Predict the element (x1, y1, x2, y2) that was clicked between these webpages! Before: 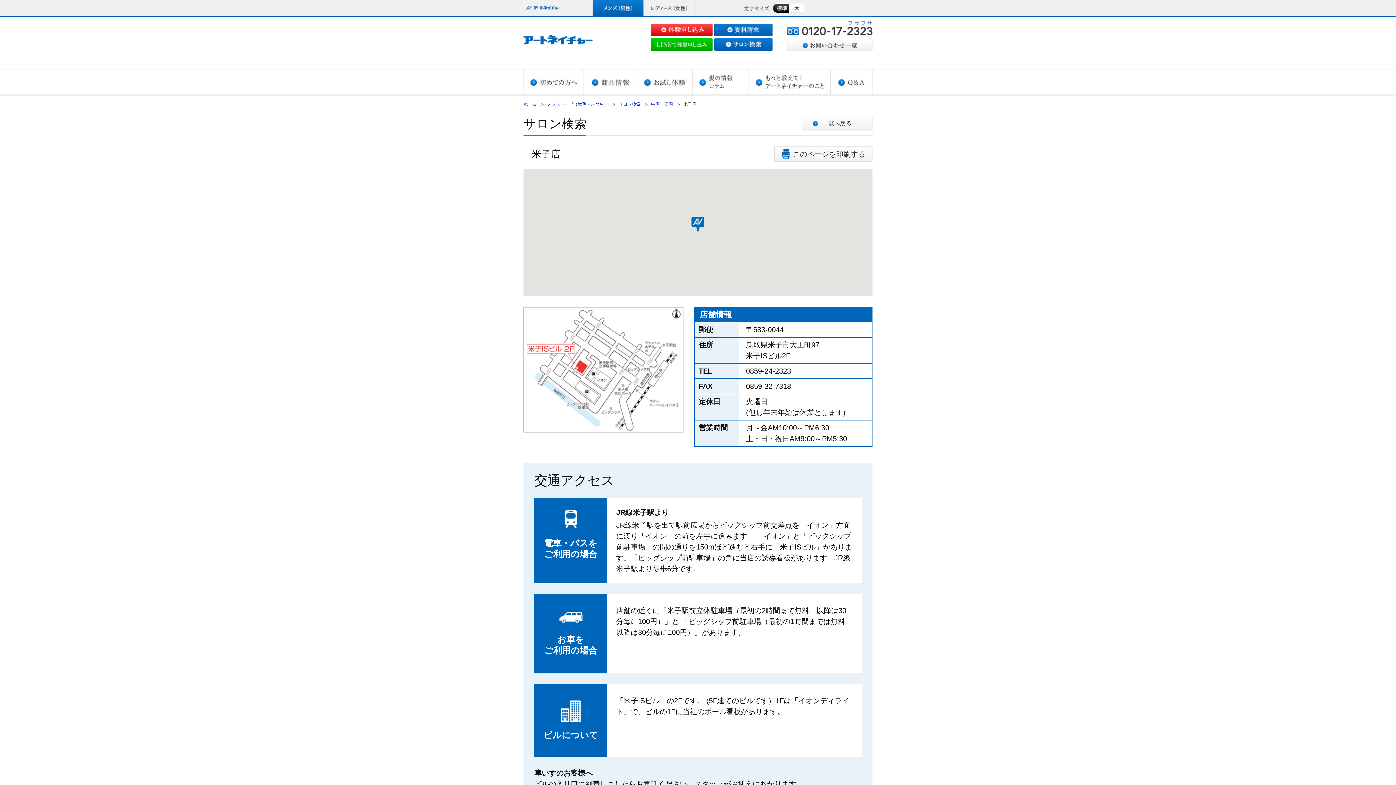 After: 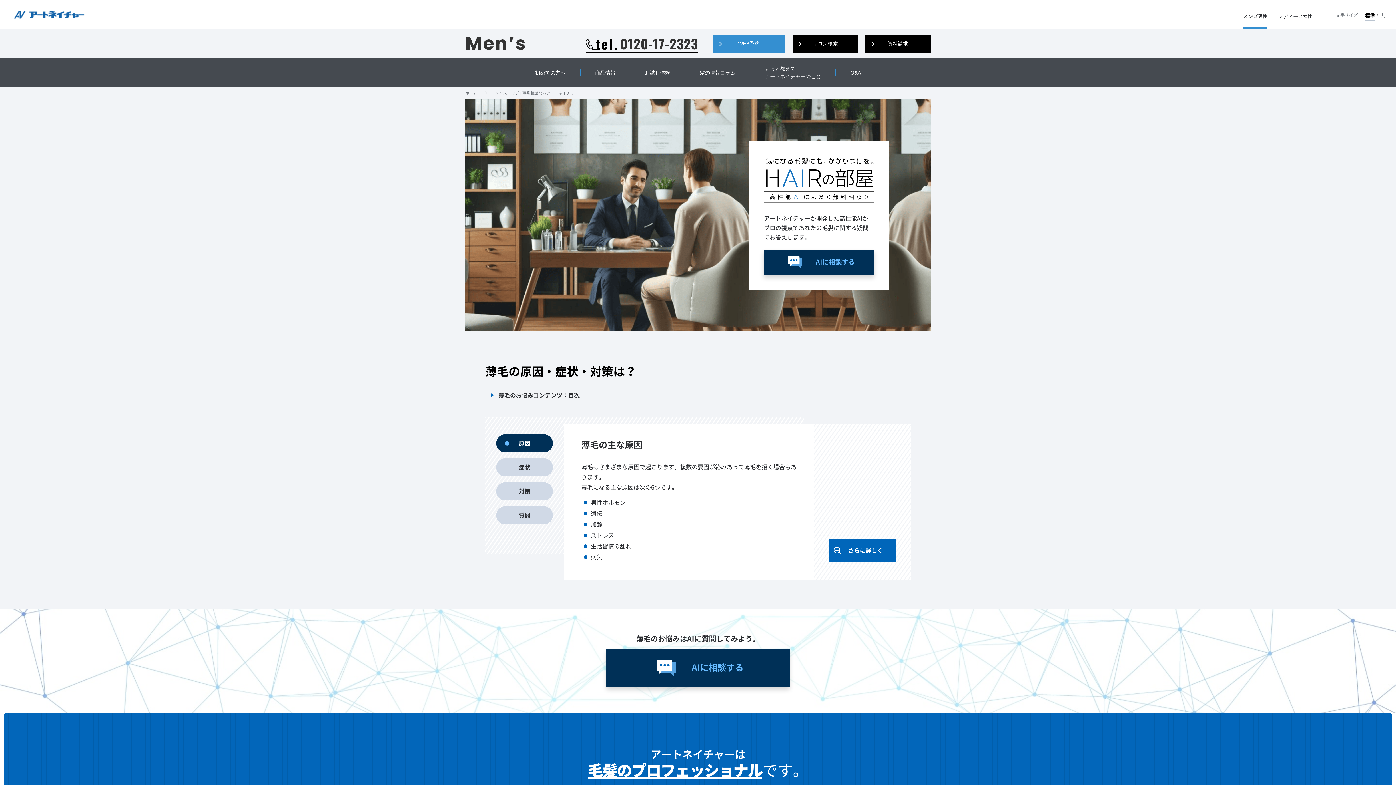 Action: label: メンズトップ（増毛・かつら） bbox: (547, 101, 608, 106)